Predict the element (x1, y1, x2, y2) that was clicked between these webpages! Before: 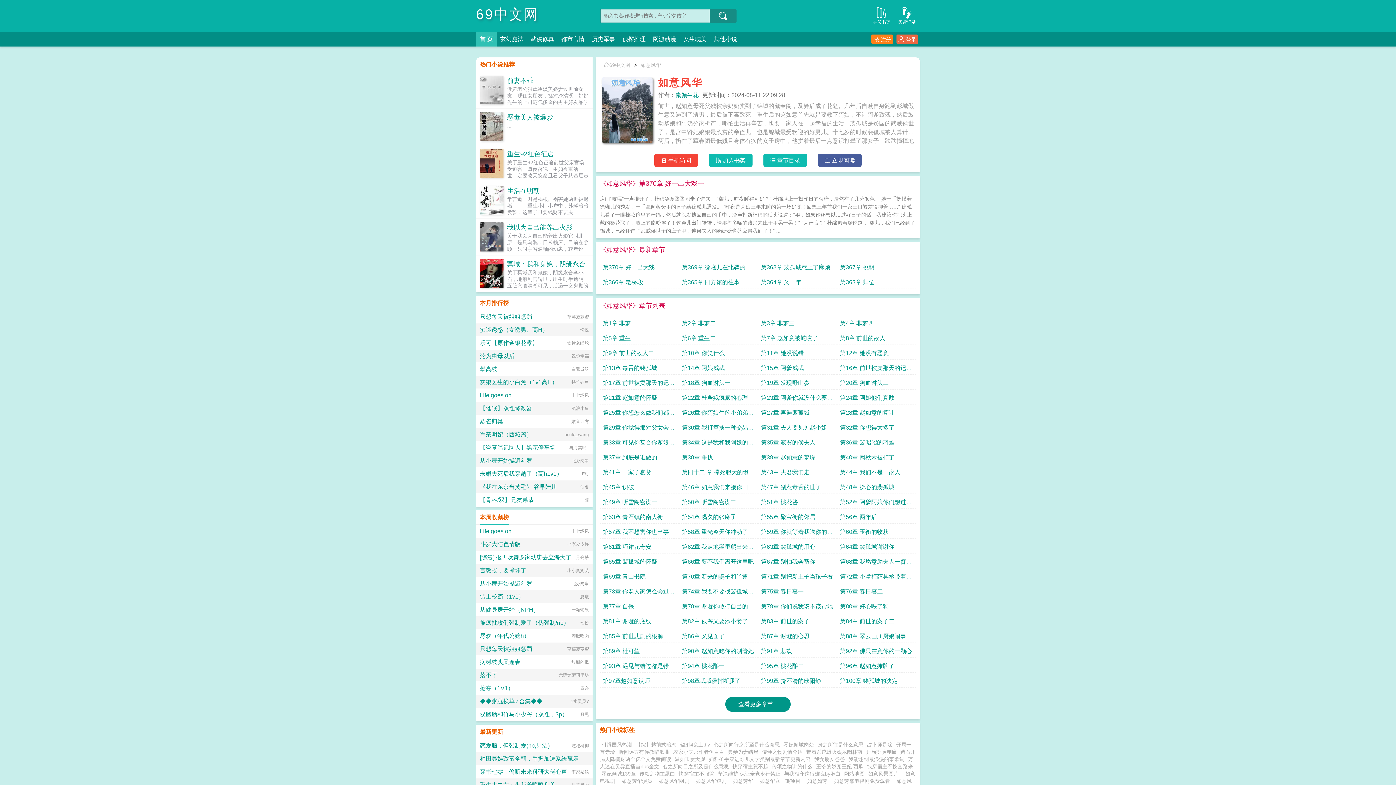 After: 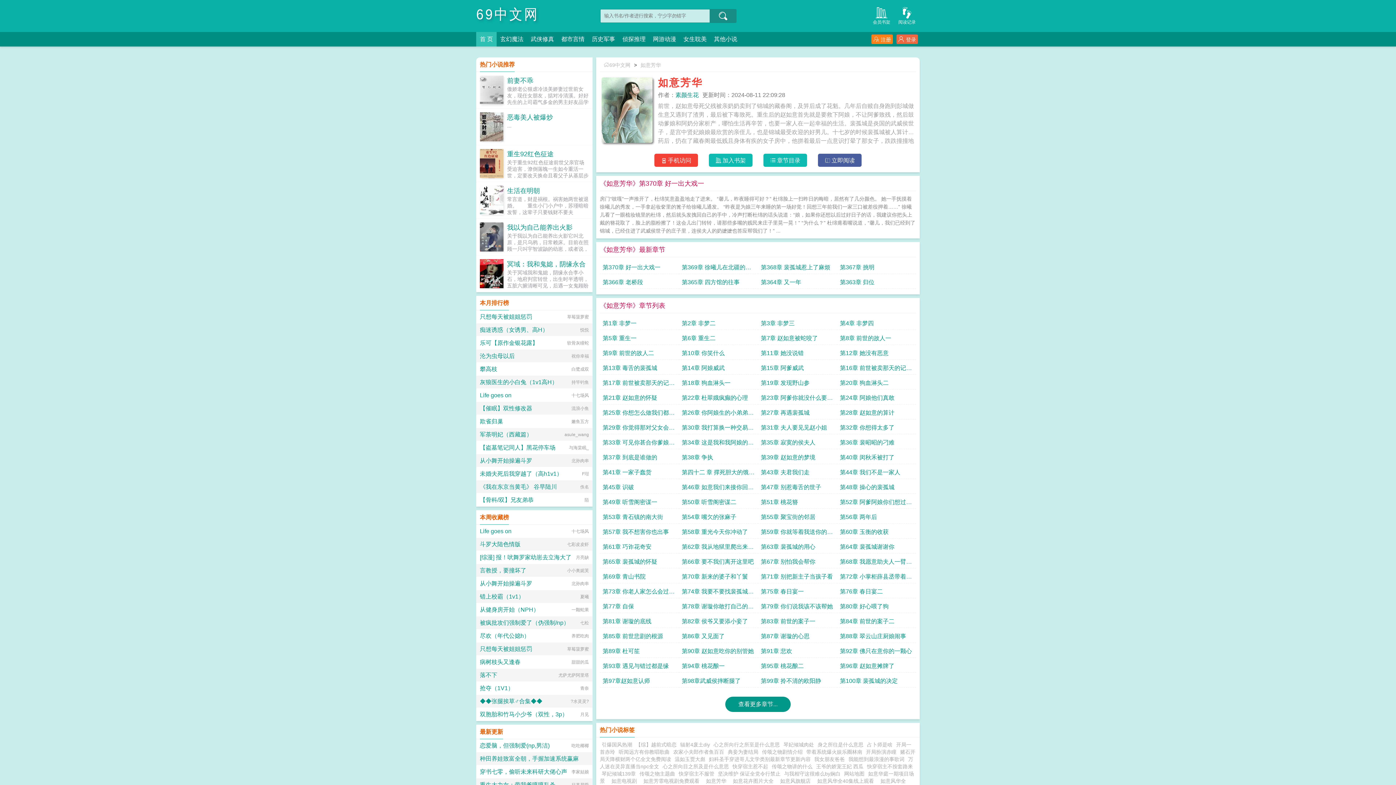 Action: bbox: (733, 778, 756, 784) label: 如意芳华  